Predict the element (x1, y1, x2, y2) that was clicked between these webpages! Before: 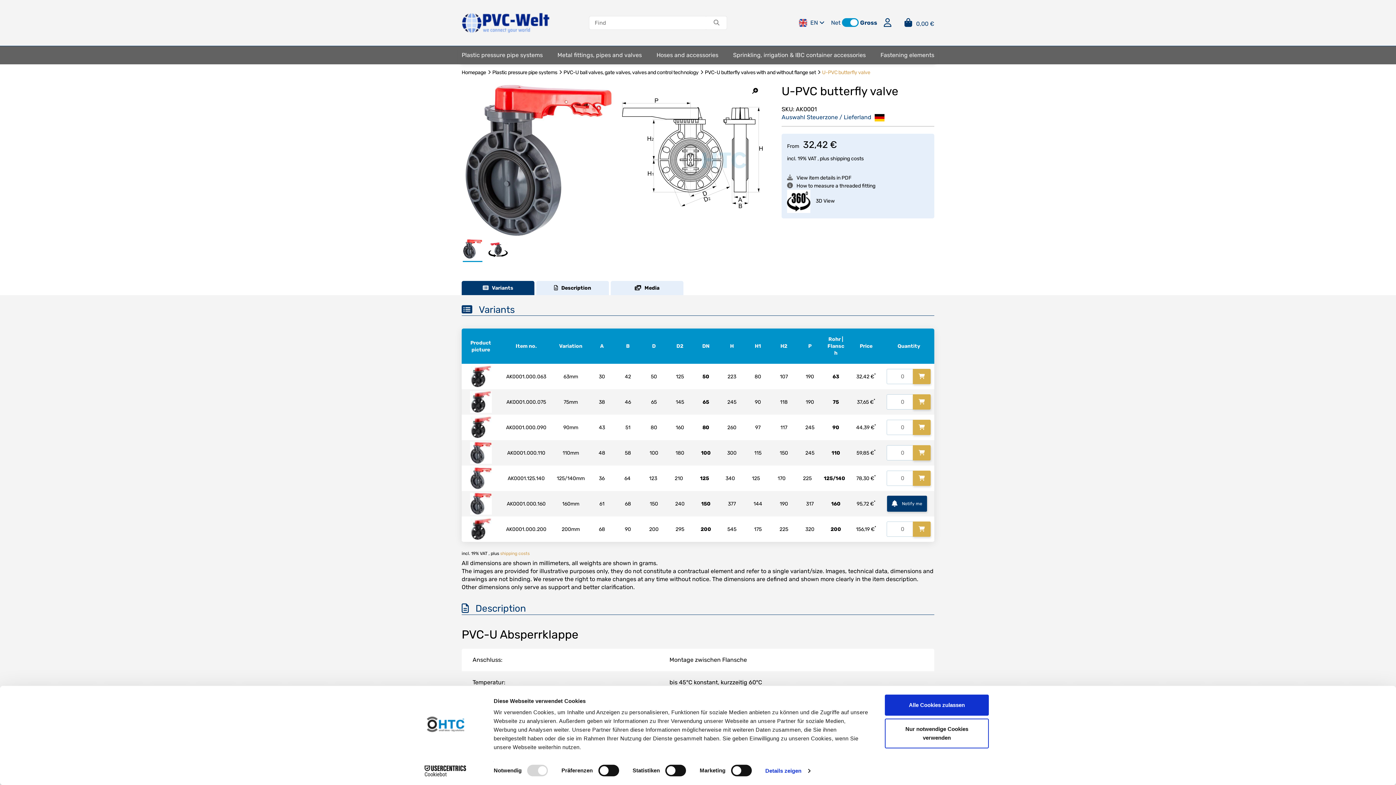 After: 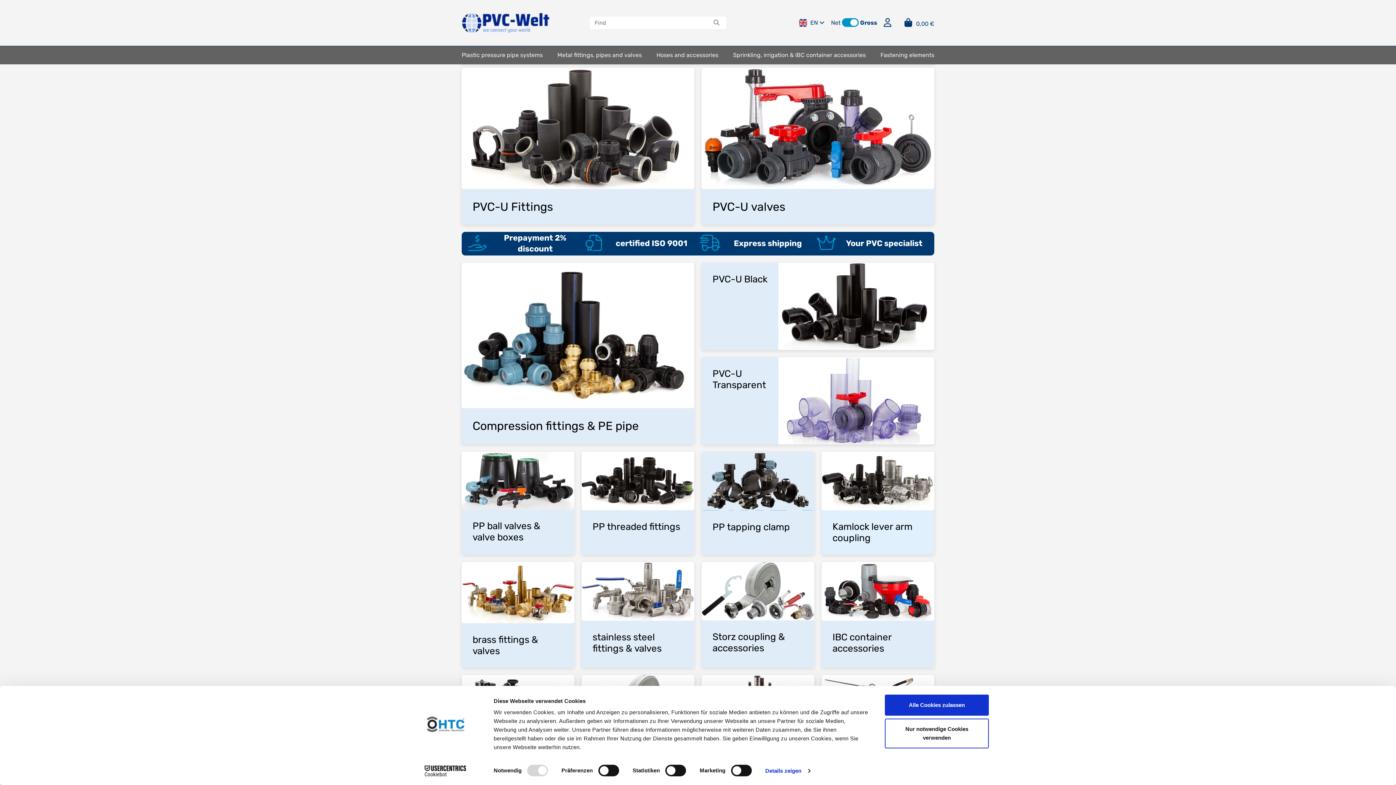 Action: bbox: (461, 68, 486, 77) label: Homepage